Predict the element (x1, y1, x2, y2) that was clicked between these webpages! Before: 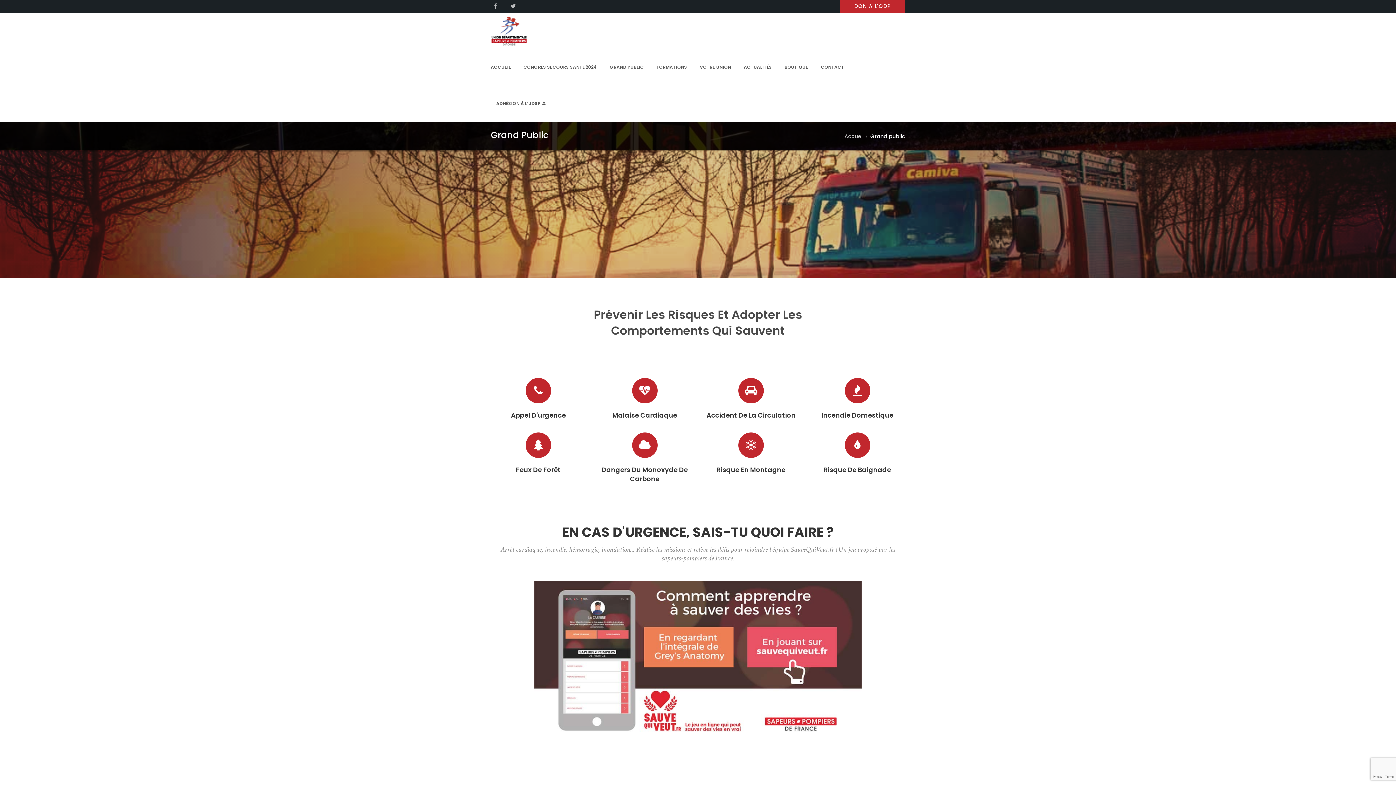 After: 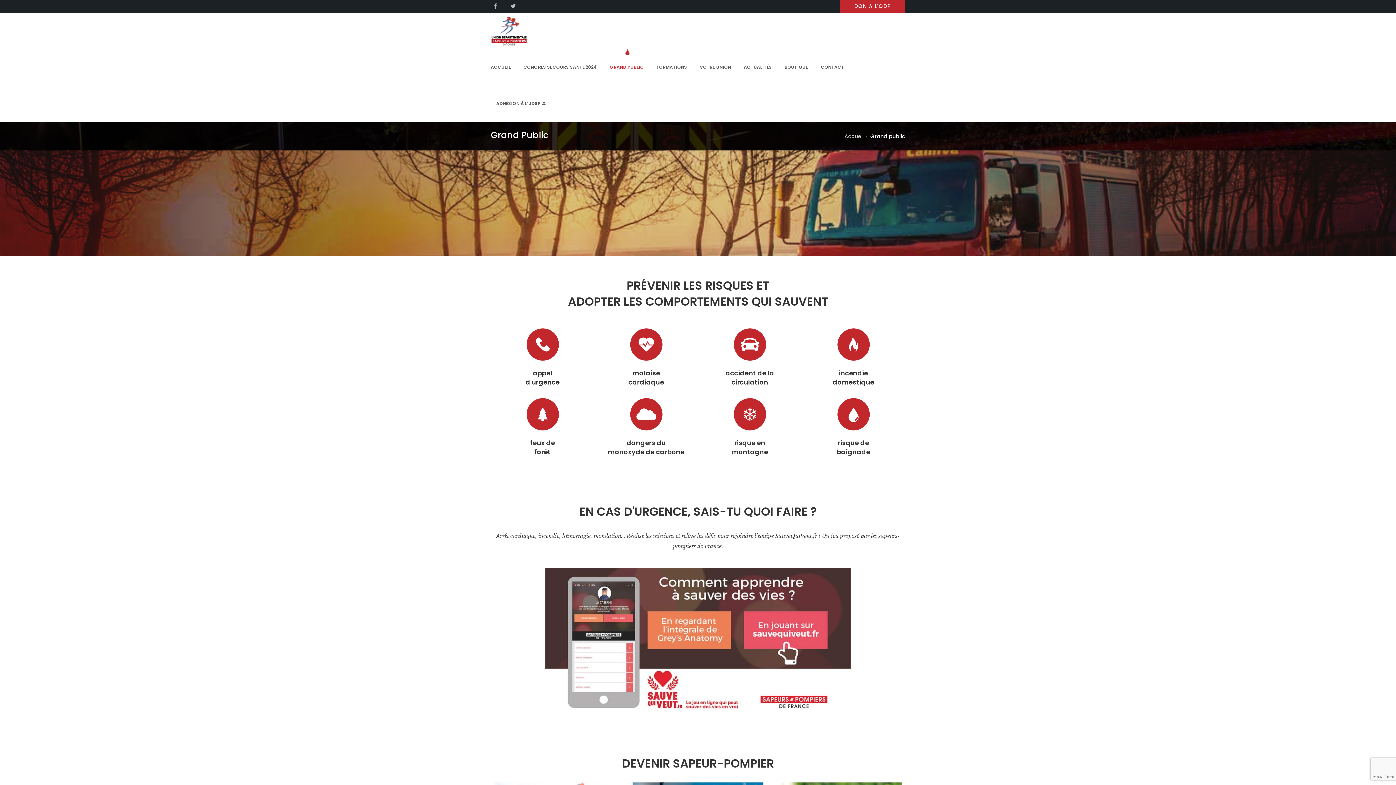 Action: label: GRAND PUBLIC bbox: (609, 49, 645, 85)